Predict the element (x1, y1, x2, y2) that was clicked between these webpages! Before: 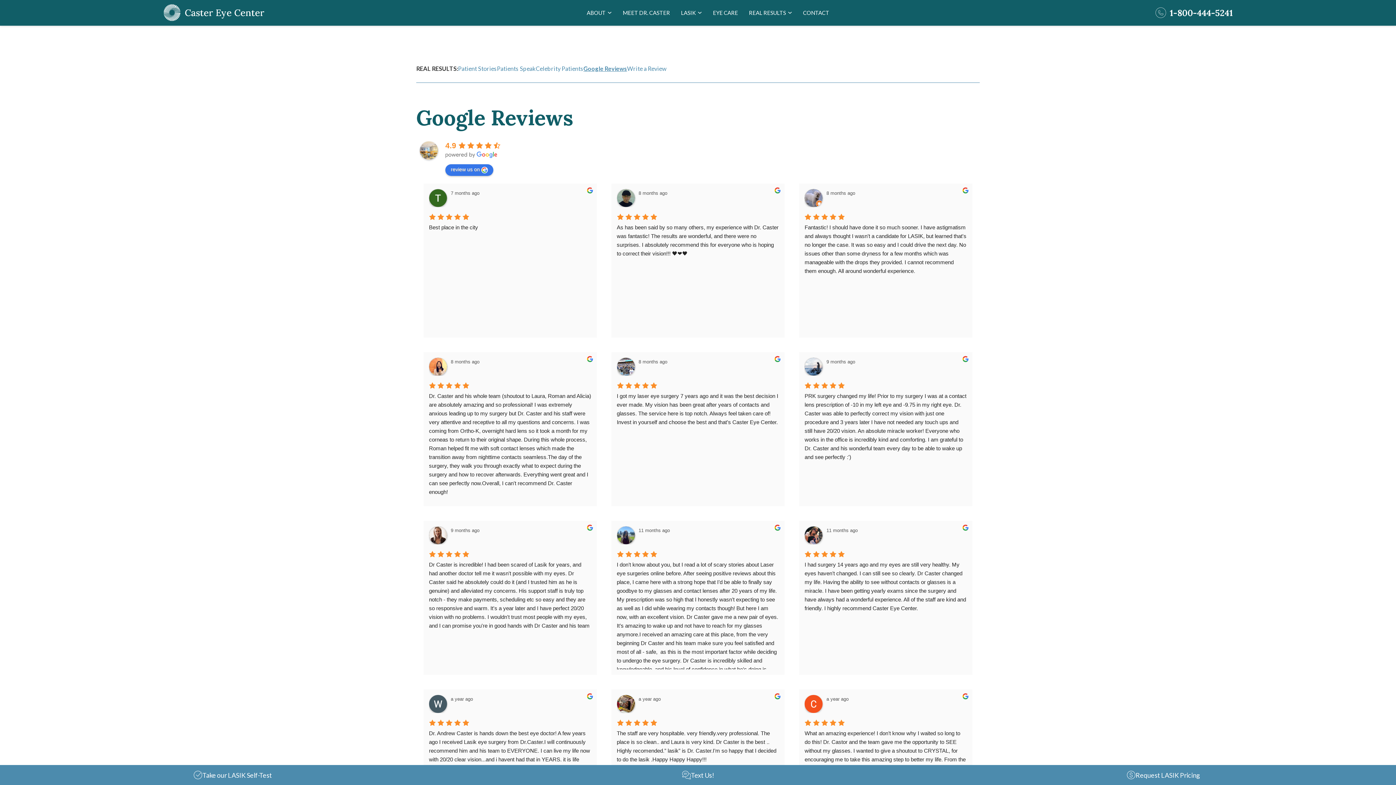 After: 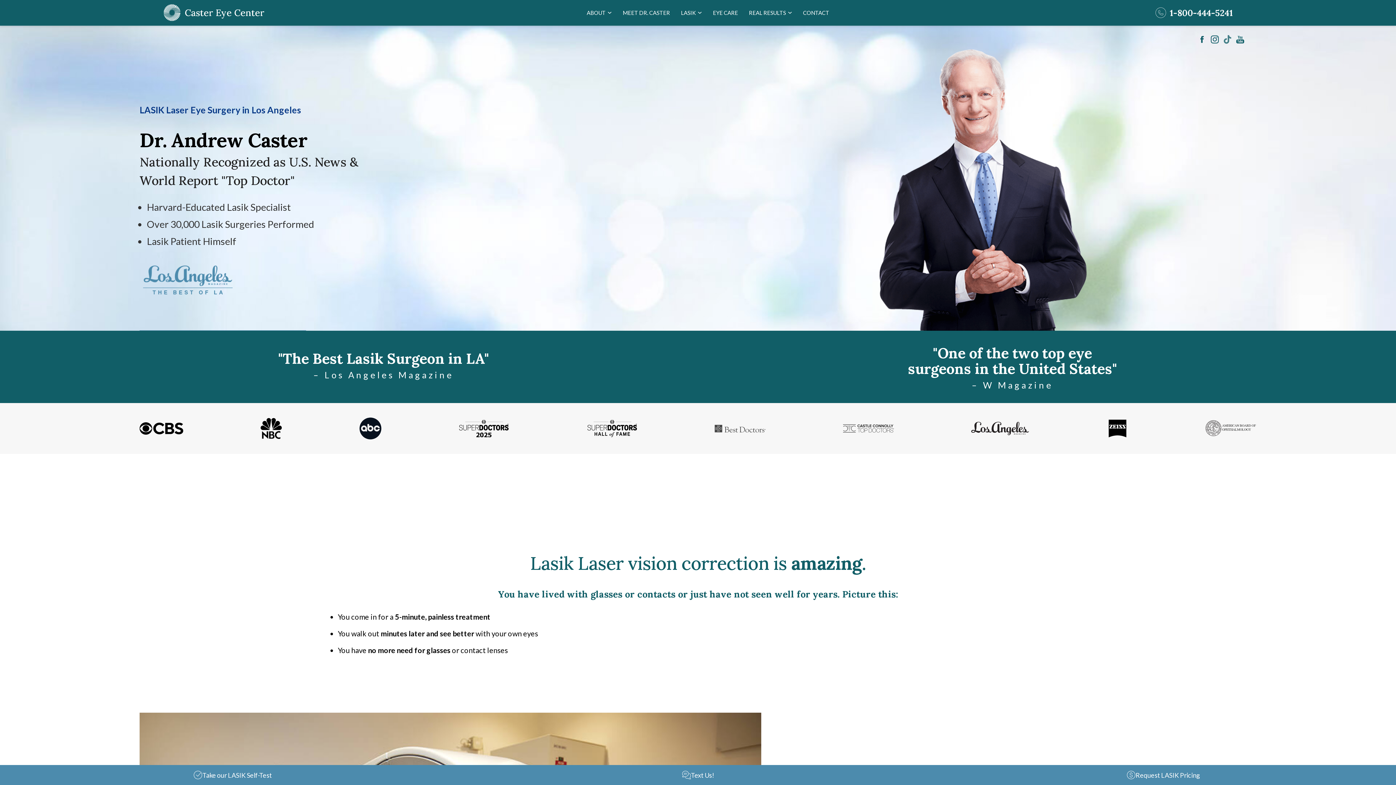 Action: bbox: (163, 3, 264, 21) label: Go to homepage